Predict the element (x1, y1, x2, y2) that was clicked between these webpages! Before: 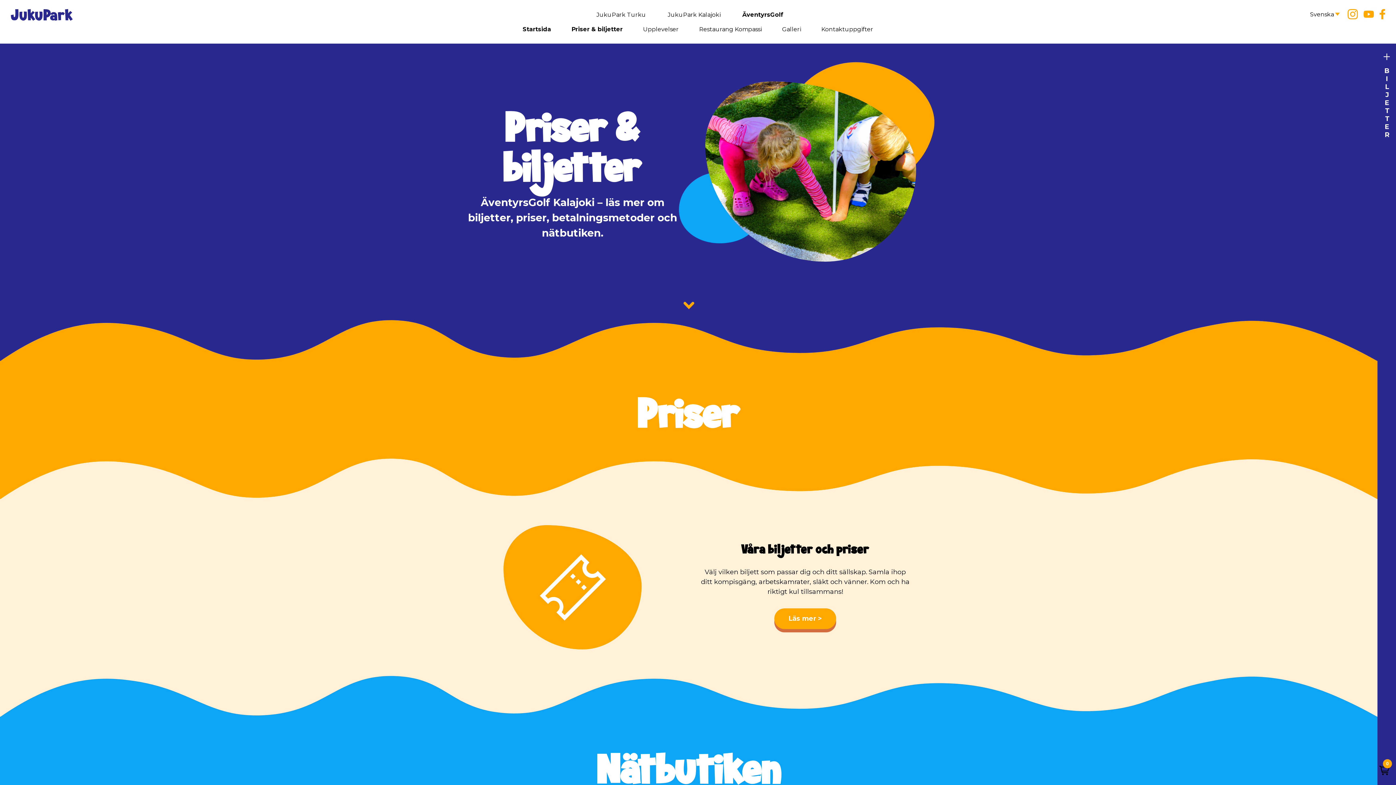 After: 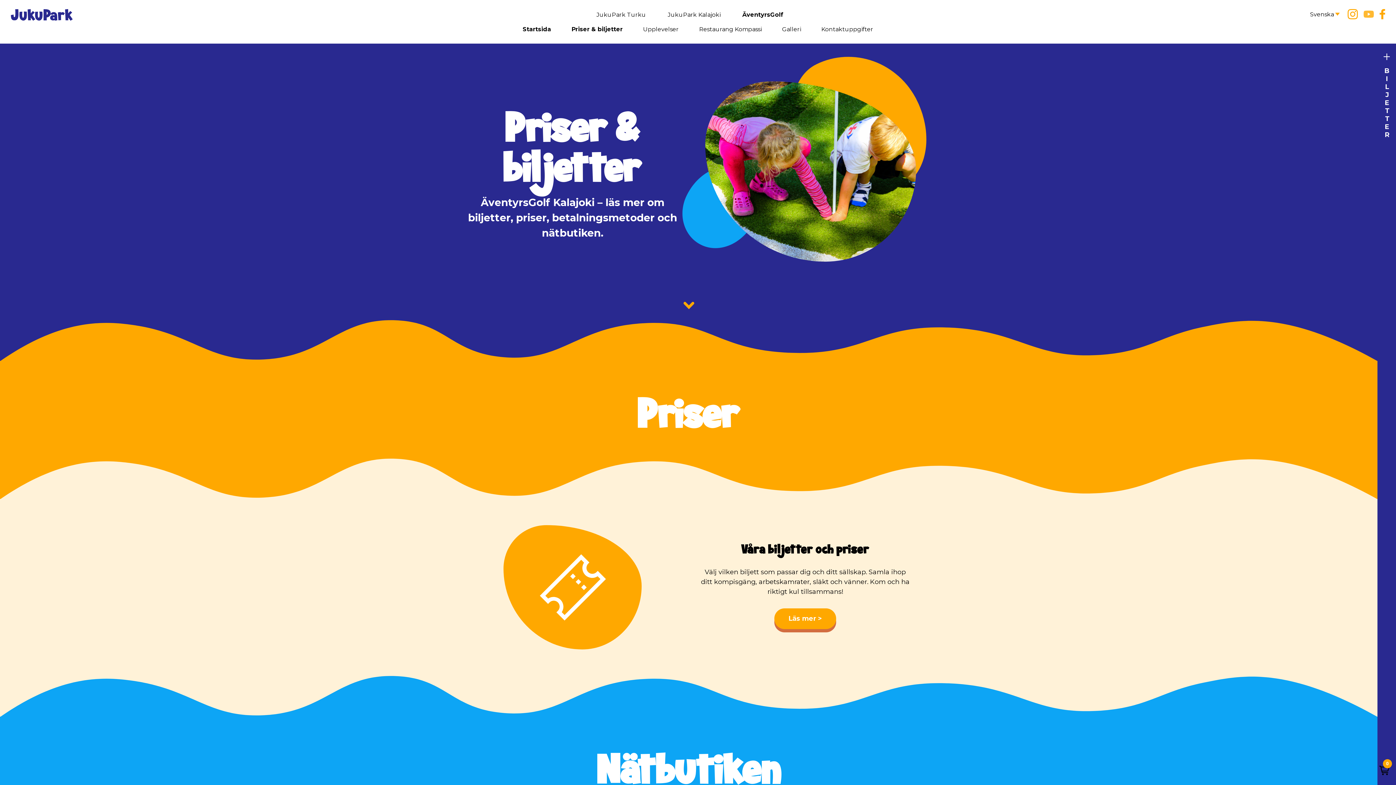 Action: label:   bbox: (1359, 10, 1375, 17)